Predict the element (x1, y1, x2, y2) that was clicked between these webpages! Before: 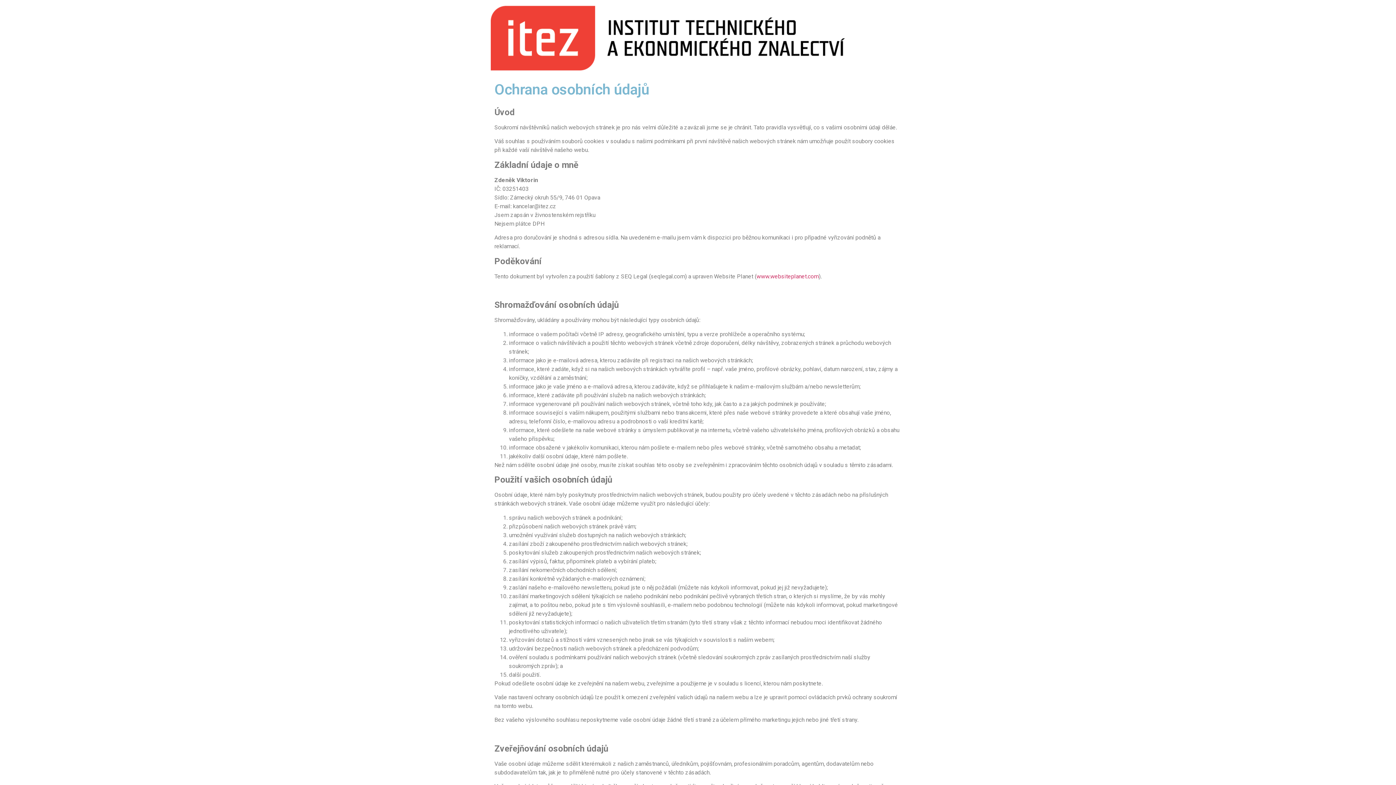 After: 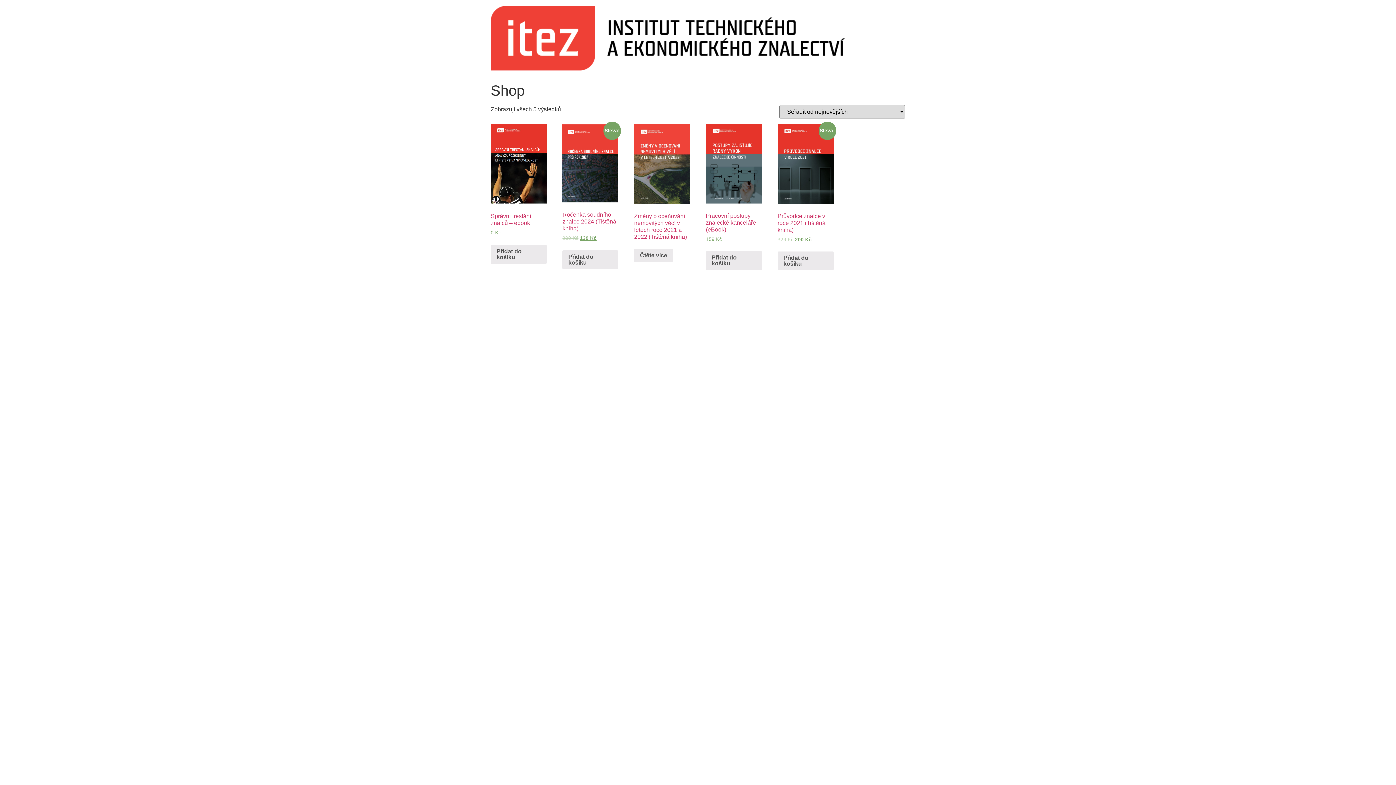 Action: bbox: (490, 5, 845, 73)